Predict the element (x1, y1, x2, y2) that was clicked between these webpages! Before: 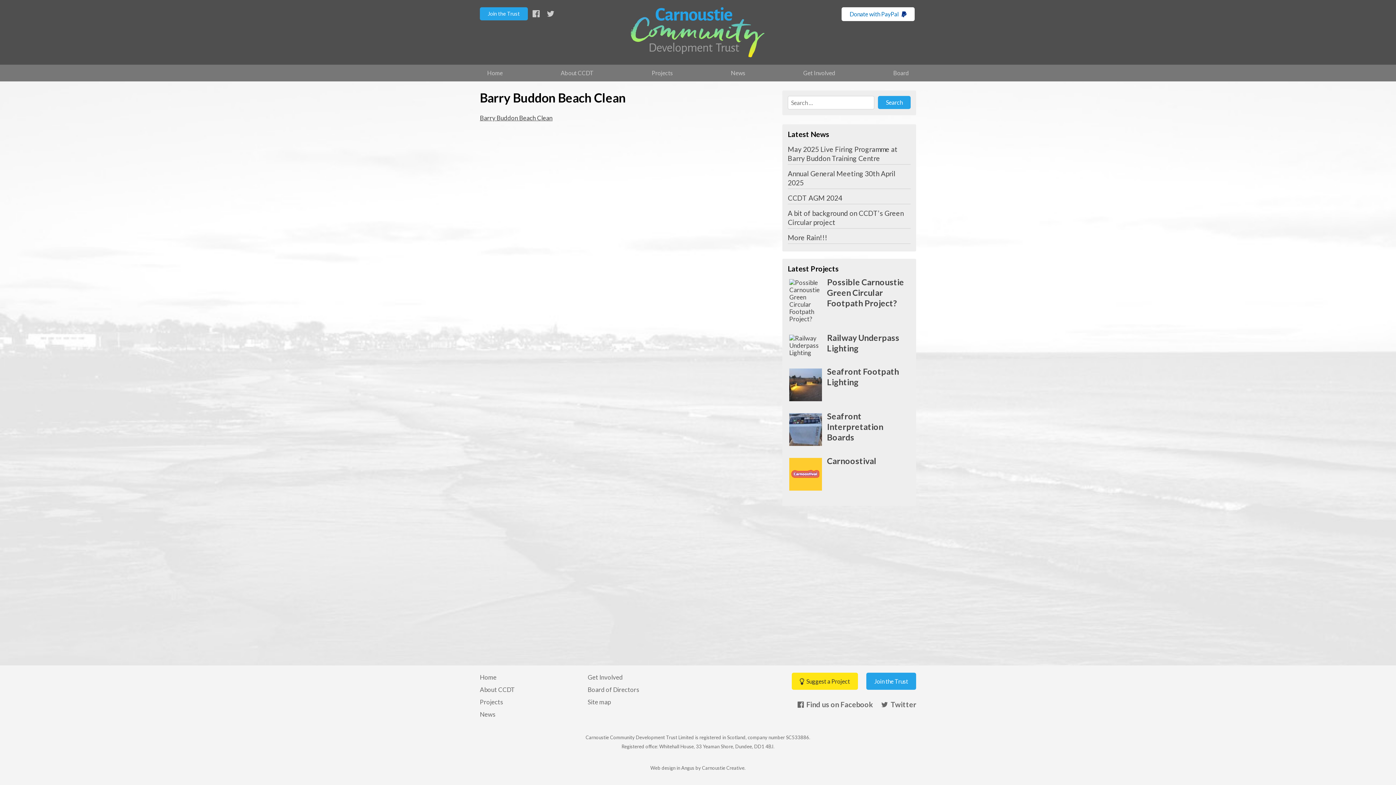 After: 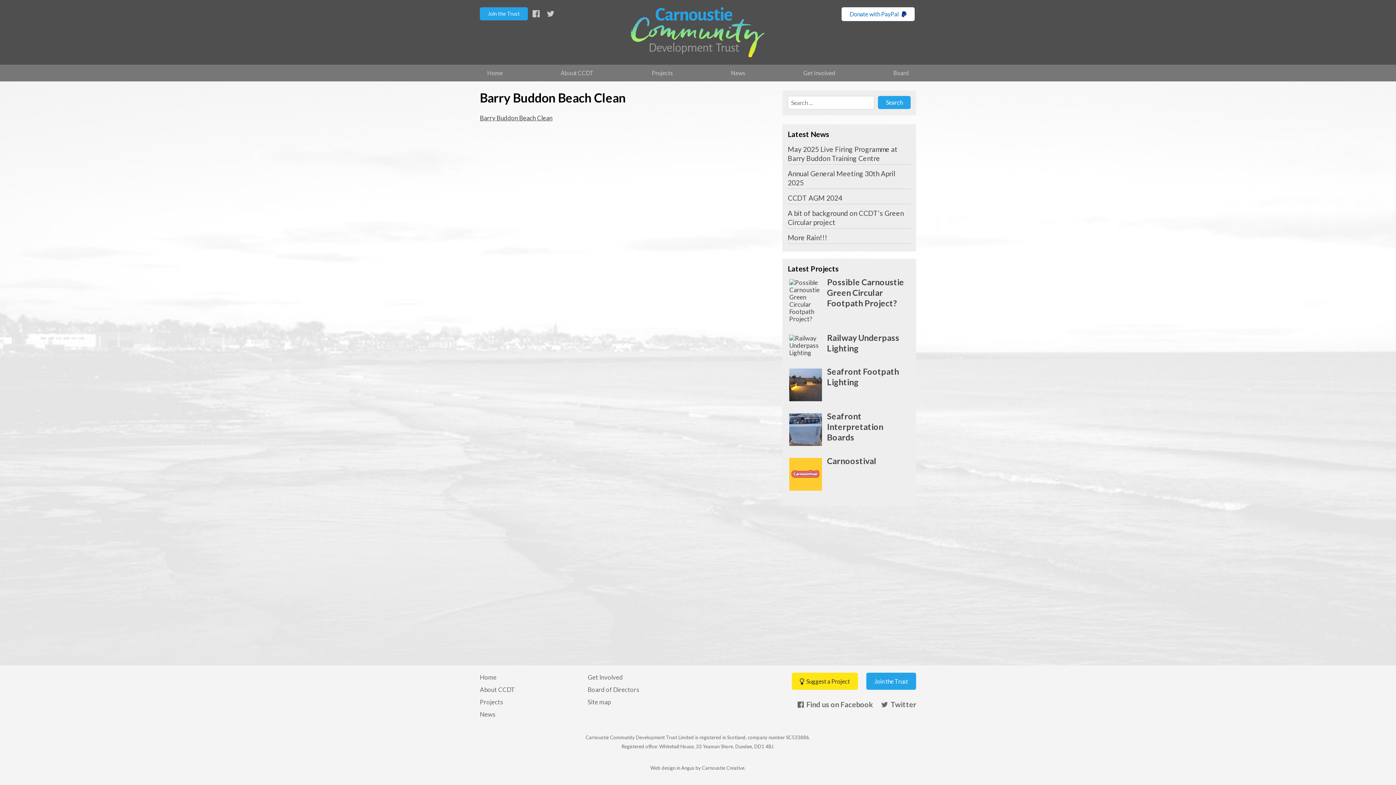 Action: bbox: (546, 10, 557, 16)